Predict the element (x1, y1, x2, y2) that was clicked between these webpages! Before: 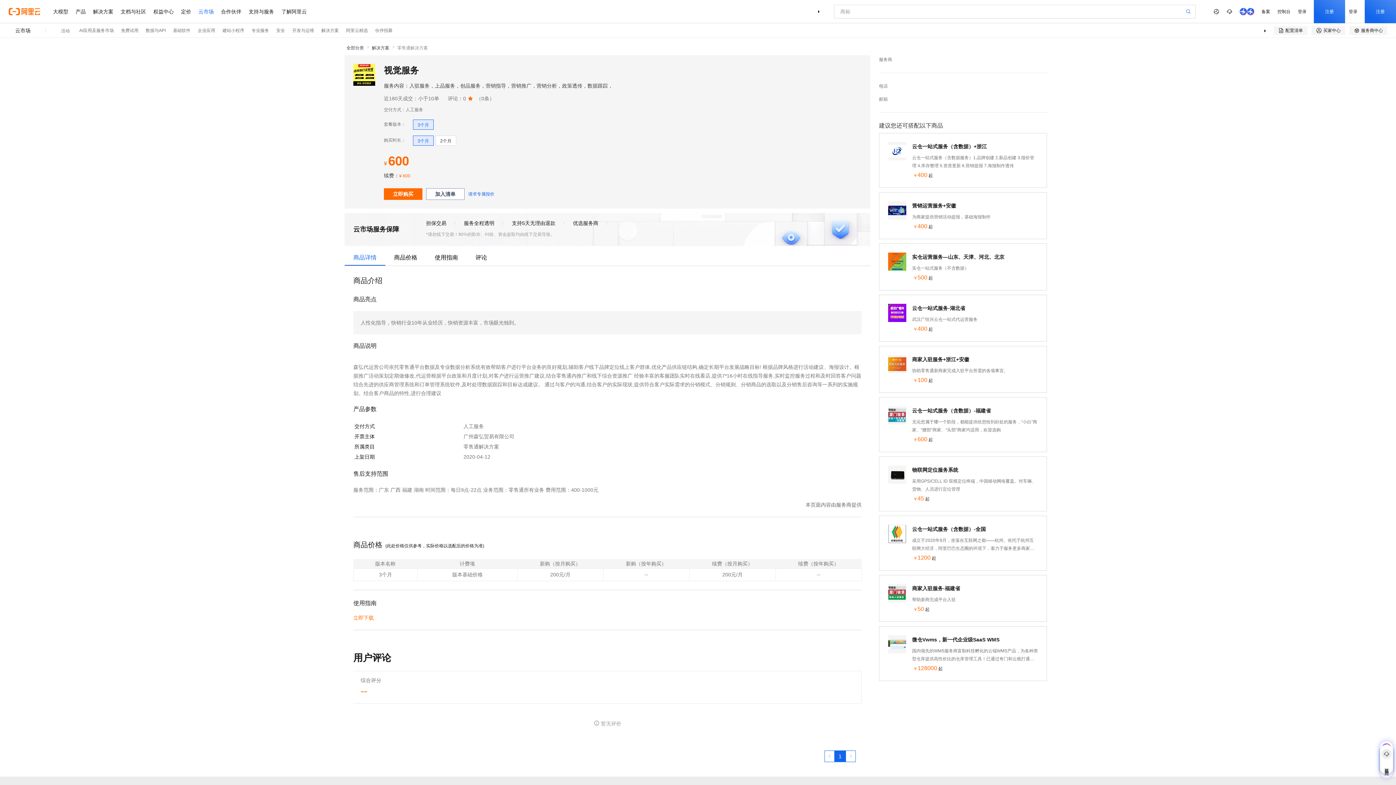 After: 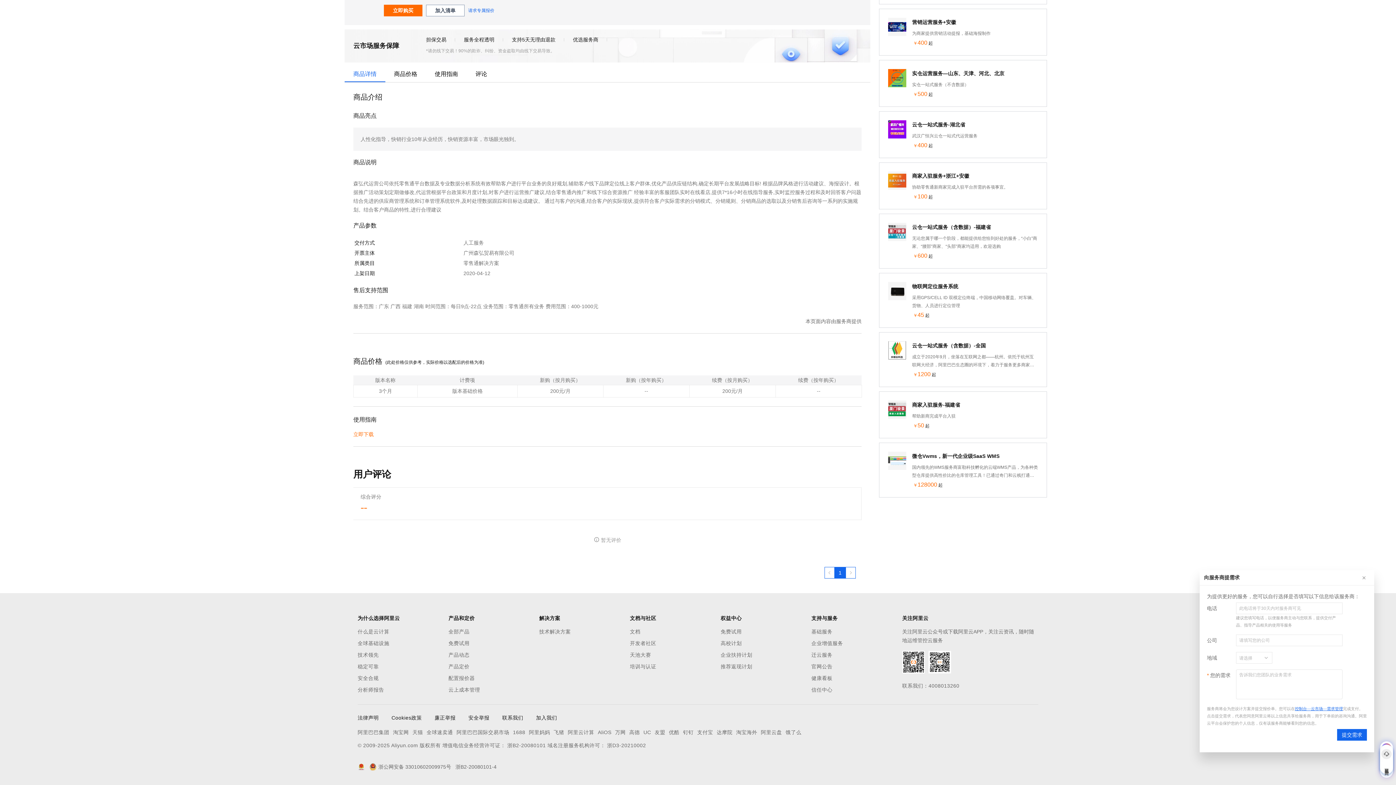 Action: label: 商品价格 bbox: (385, 250, 426, 265)